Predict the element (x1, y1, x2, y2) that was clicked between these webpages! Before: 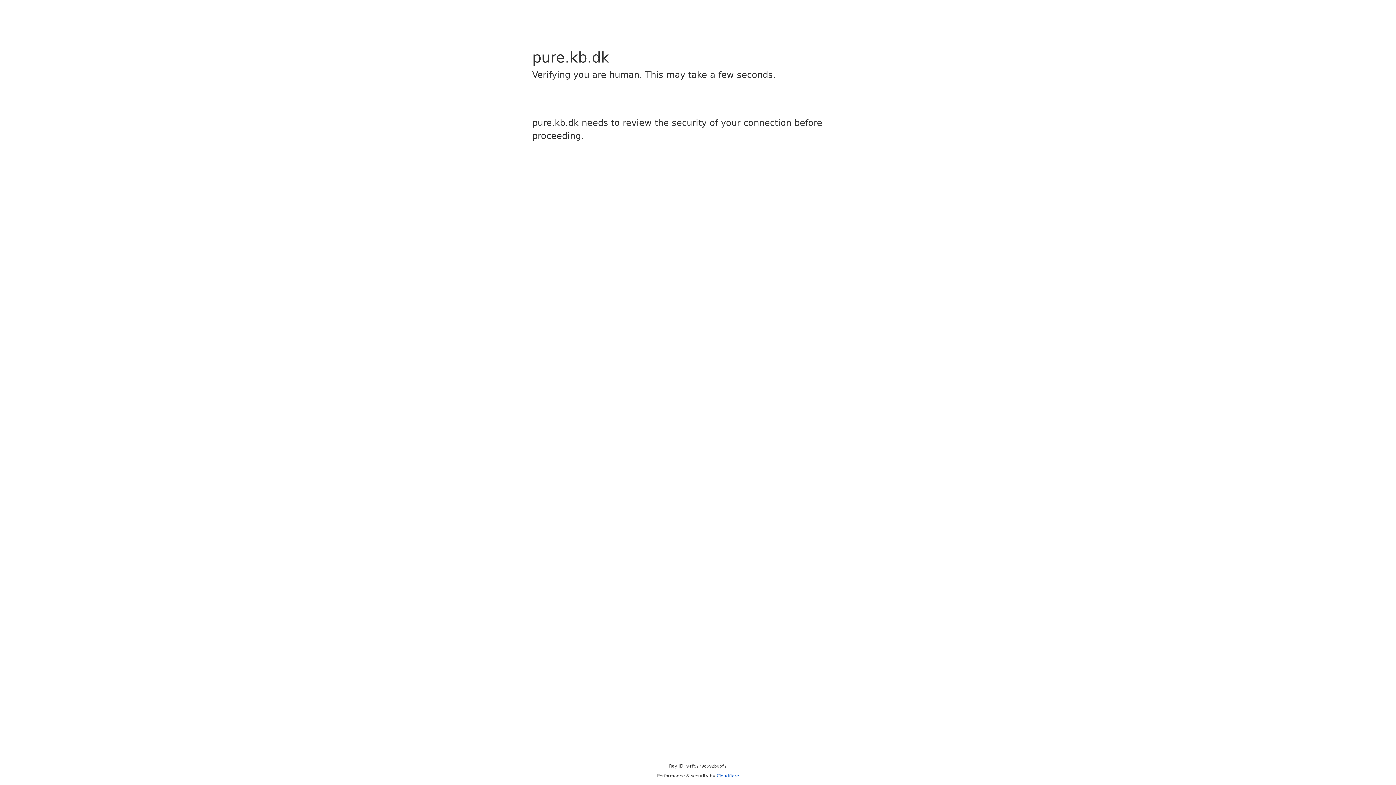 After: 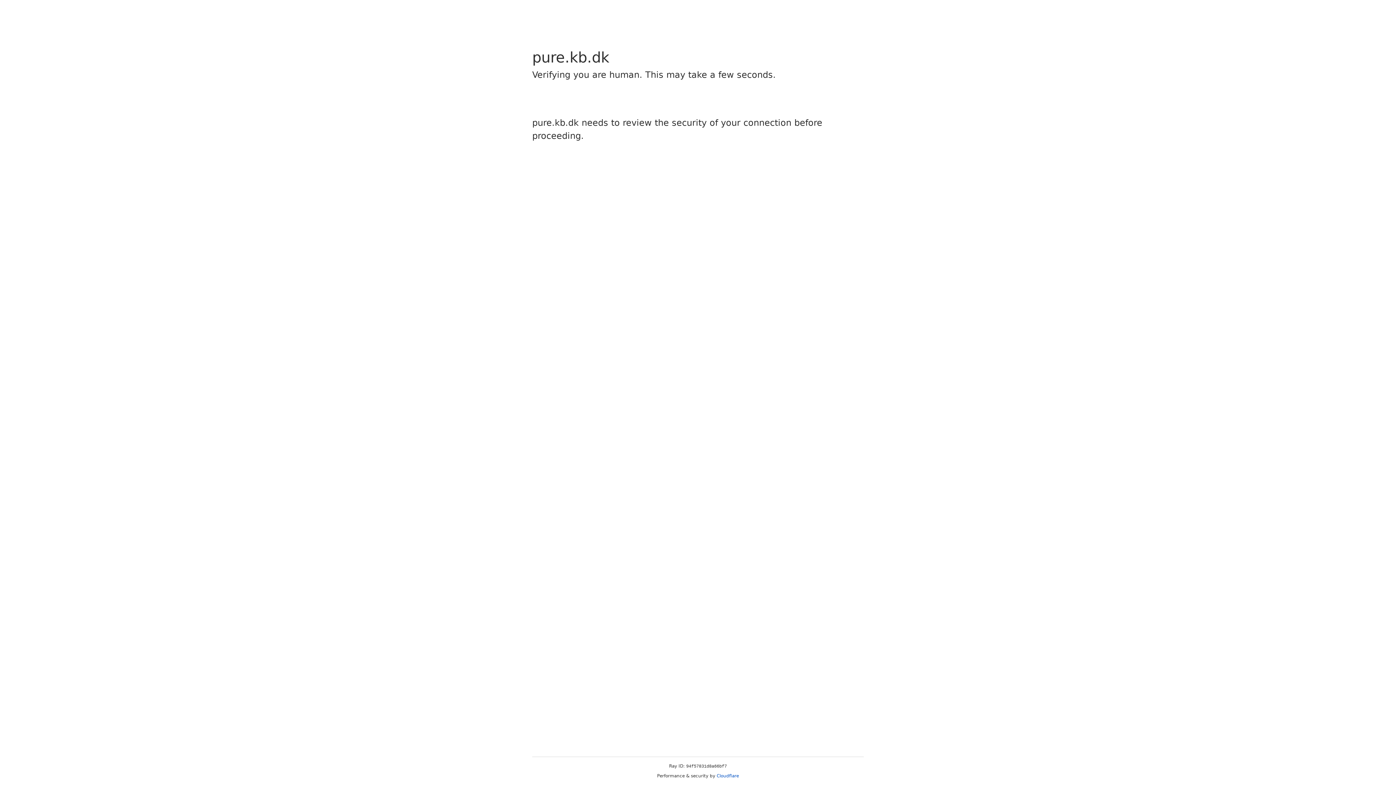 Action: label: Cloudflare bbox: (716, 773, 739, 778)